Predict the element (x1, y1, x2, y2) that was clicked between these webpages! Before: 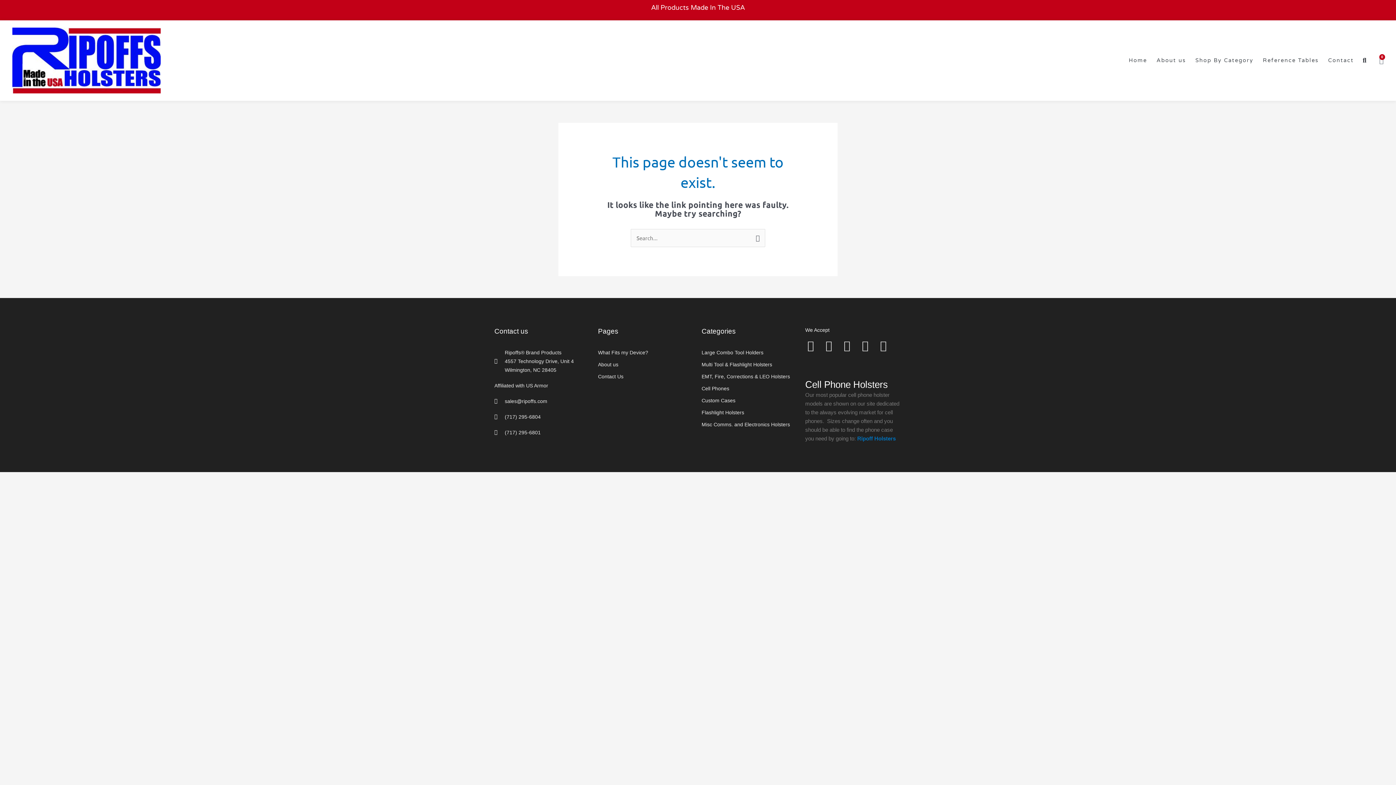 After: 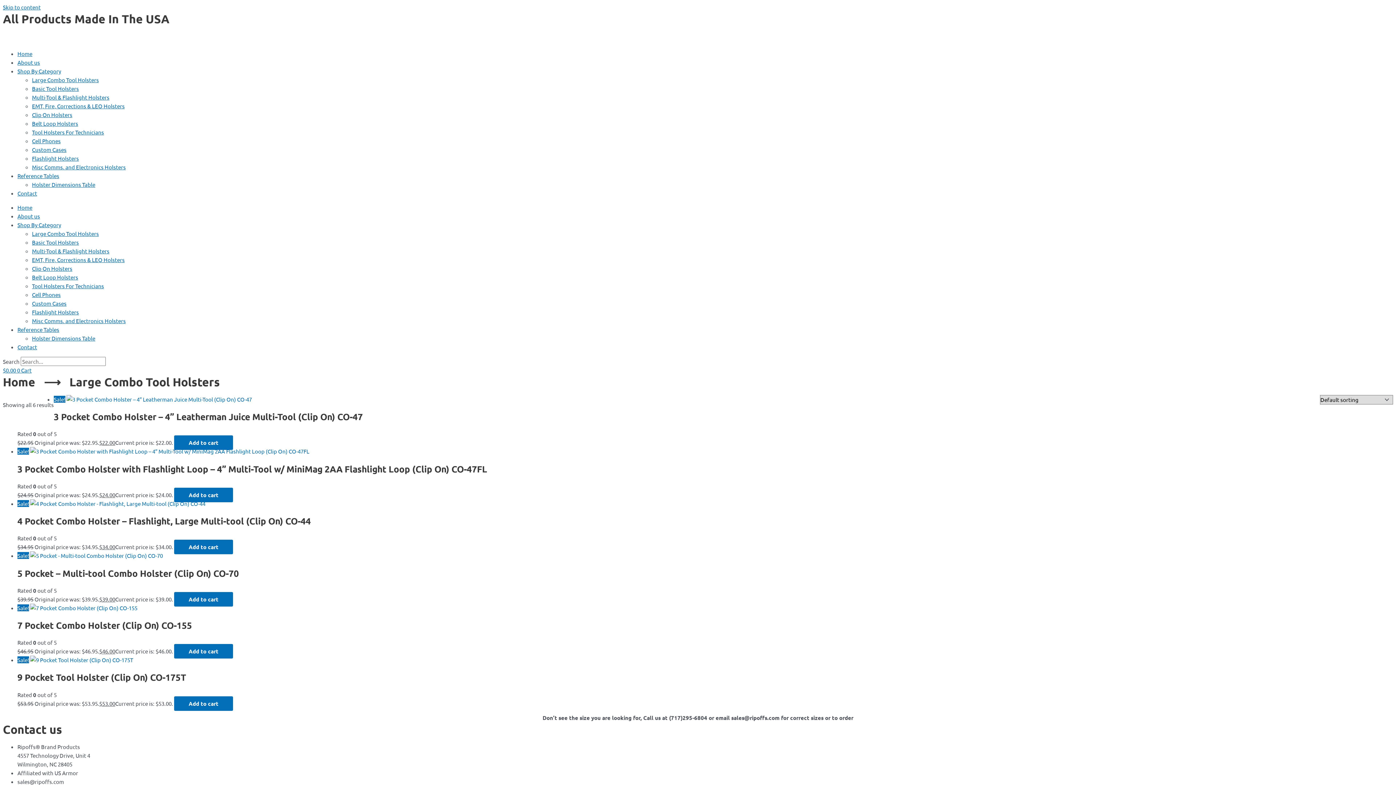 Action: label: Large Combo Tool Holders bbox: (701, 348, 798, 356)